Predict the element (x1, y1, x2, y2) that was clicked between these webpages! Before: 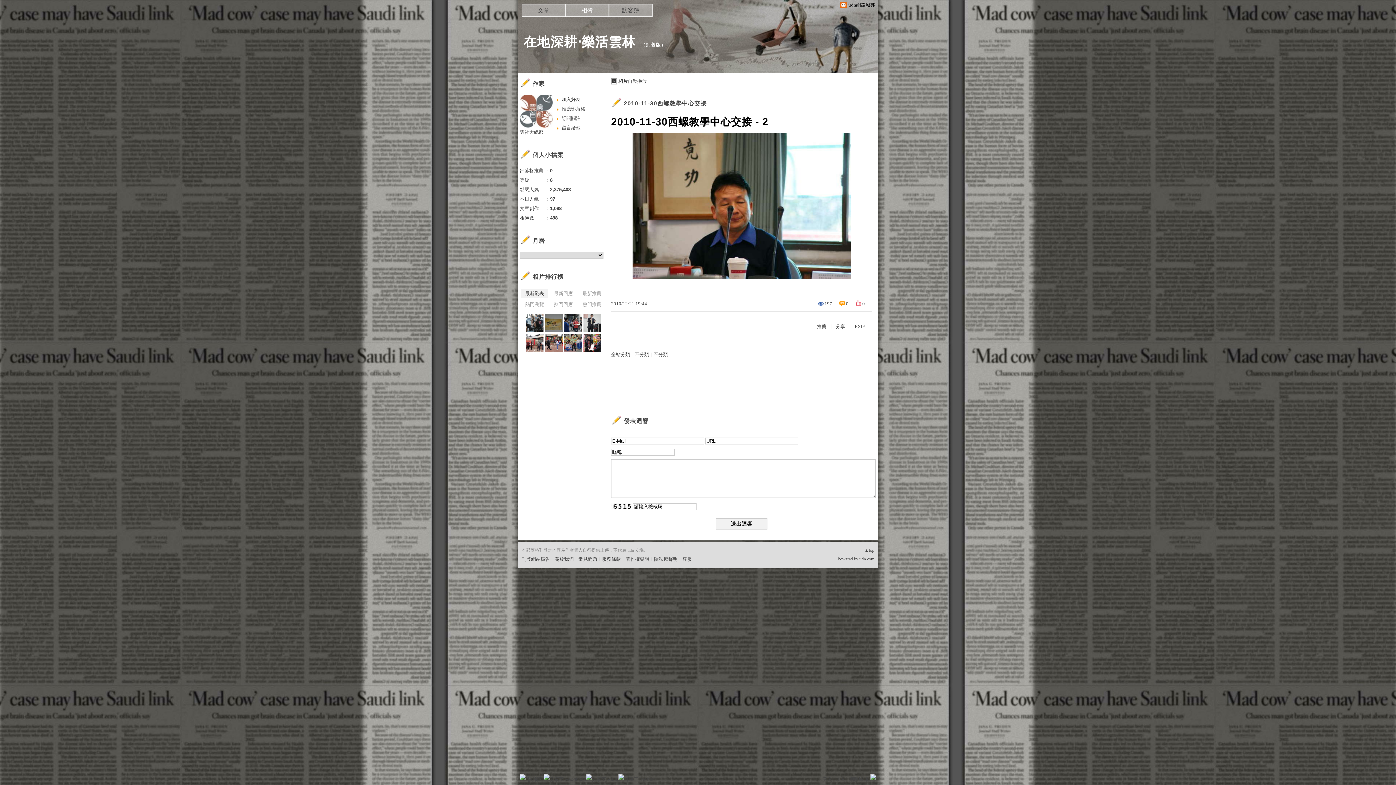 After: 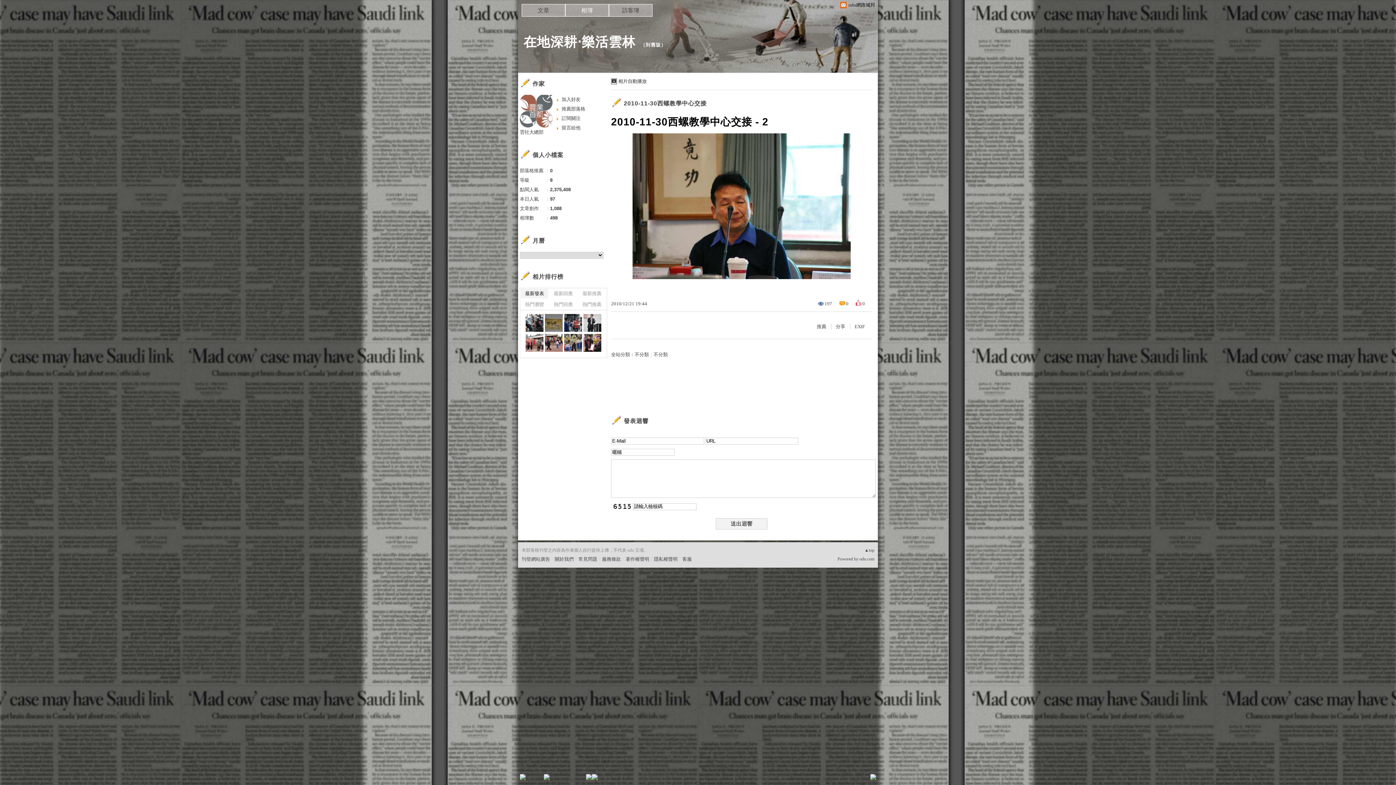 Action: bbox: (586, 774, 618, 785)